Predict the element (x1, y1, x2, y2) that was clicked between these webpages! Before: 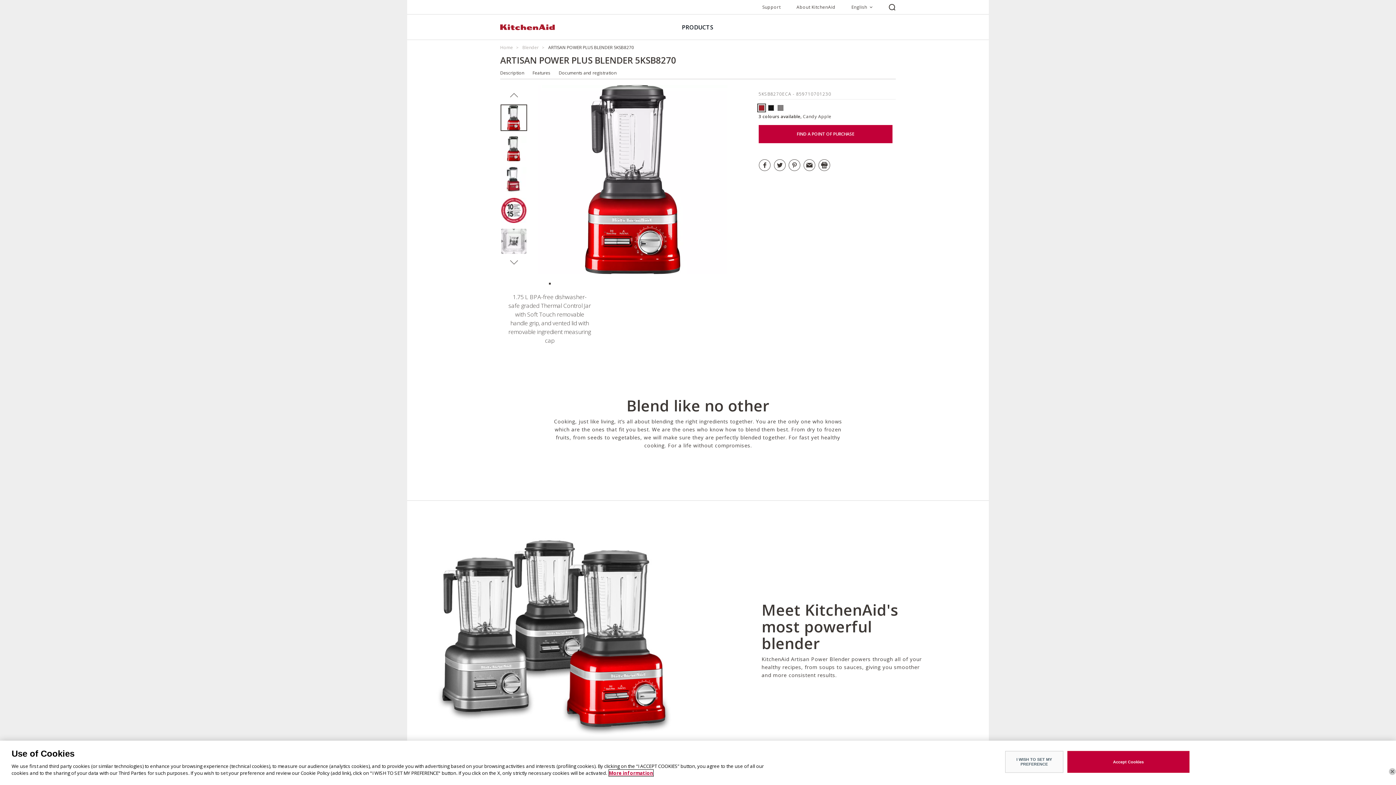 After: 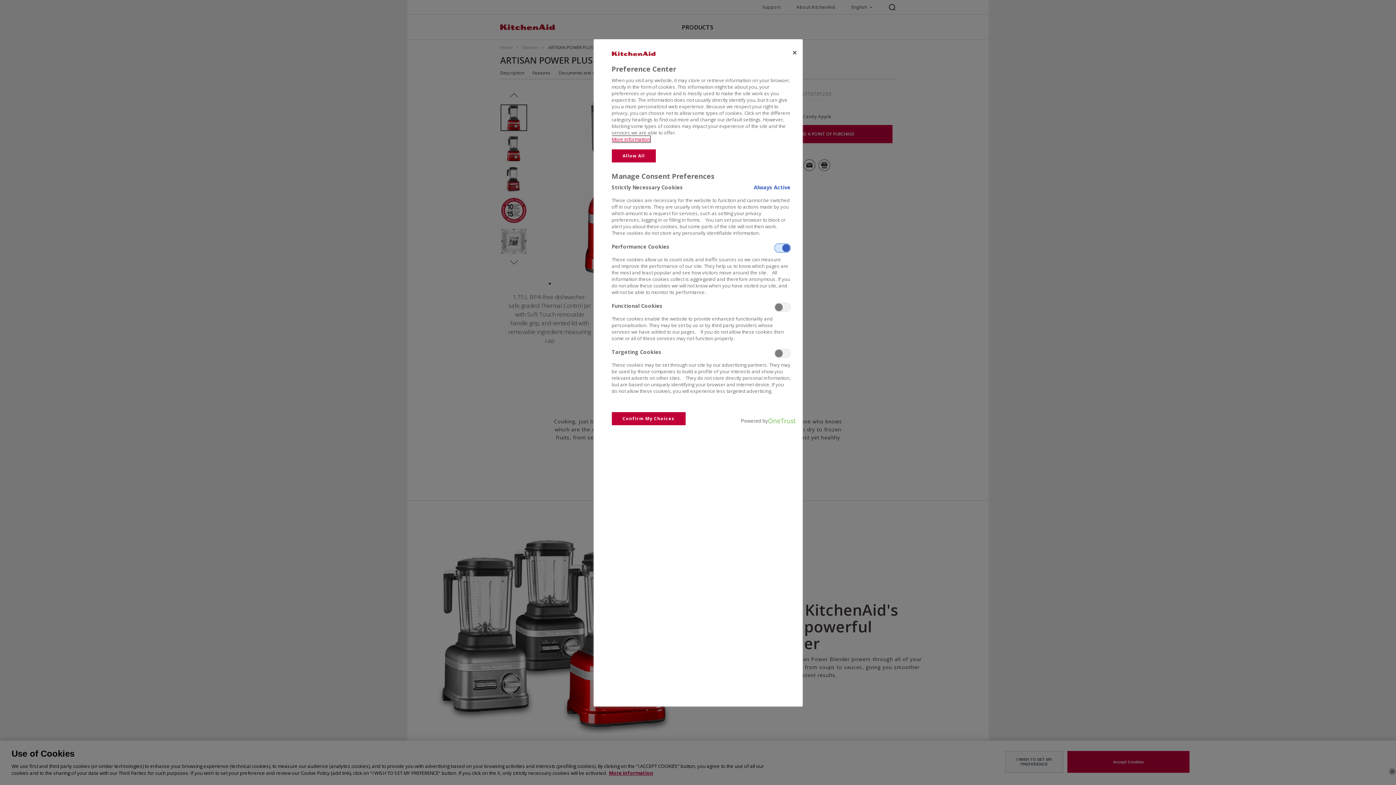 Action: bbox: (1005, 751, 1063, 773) label: I WISH TO SET MY PREFERENCE